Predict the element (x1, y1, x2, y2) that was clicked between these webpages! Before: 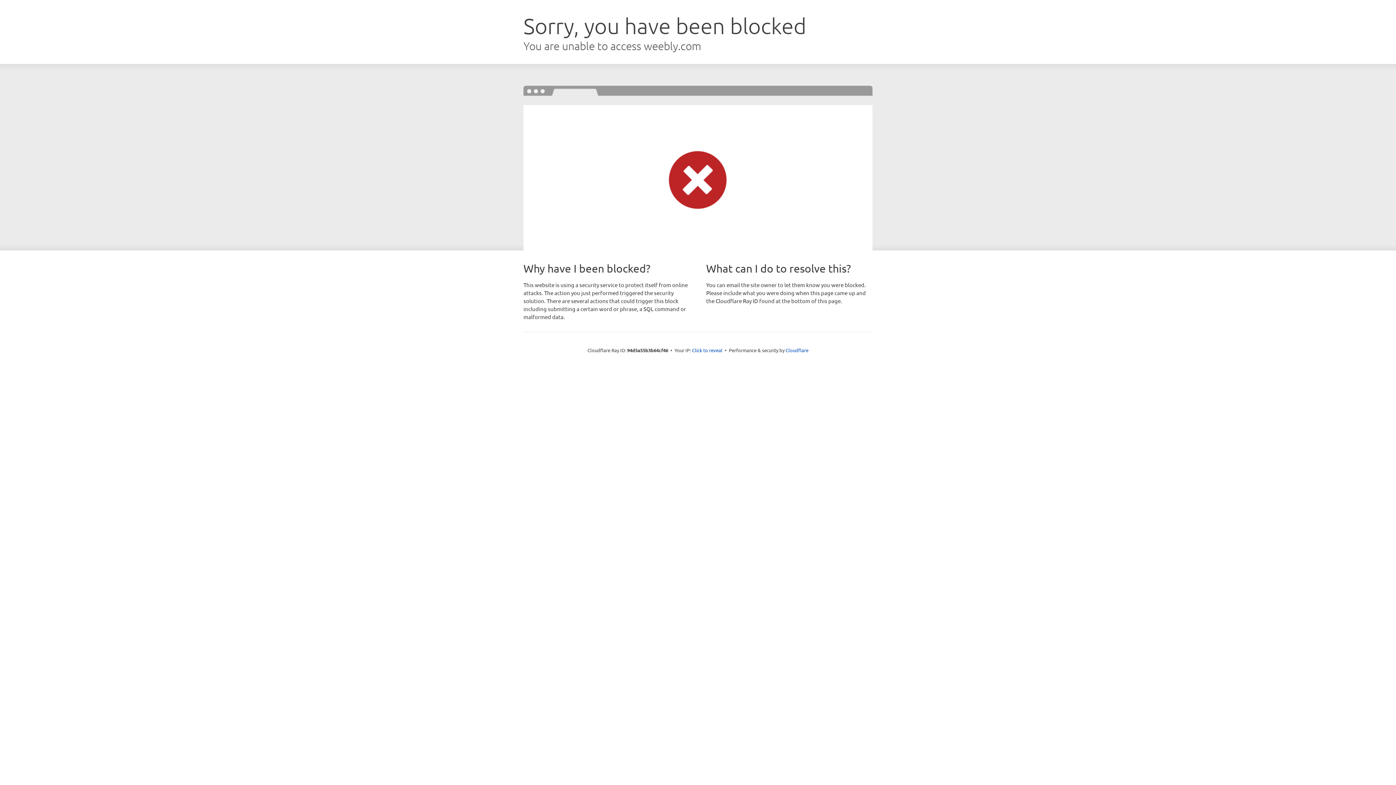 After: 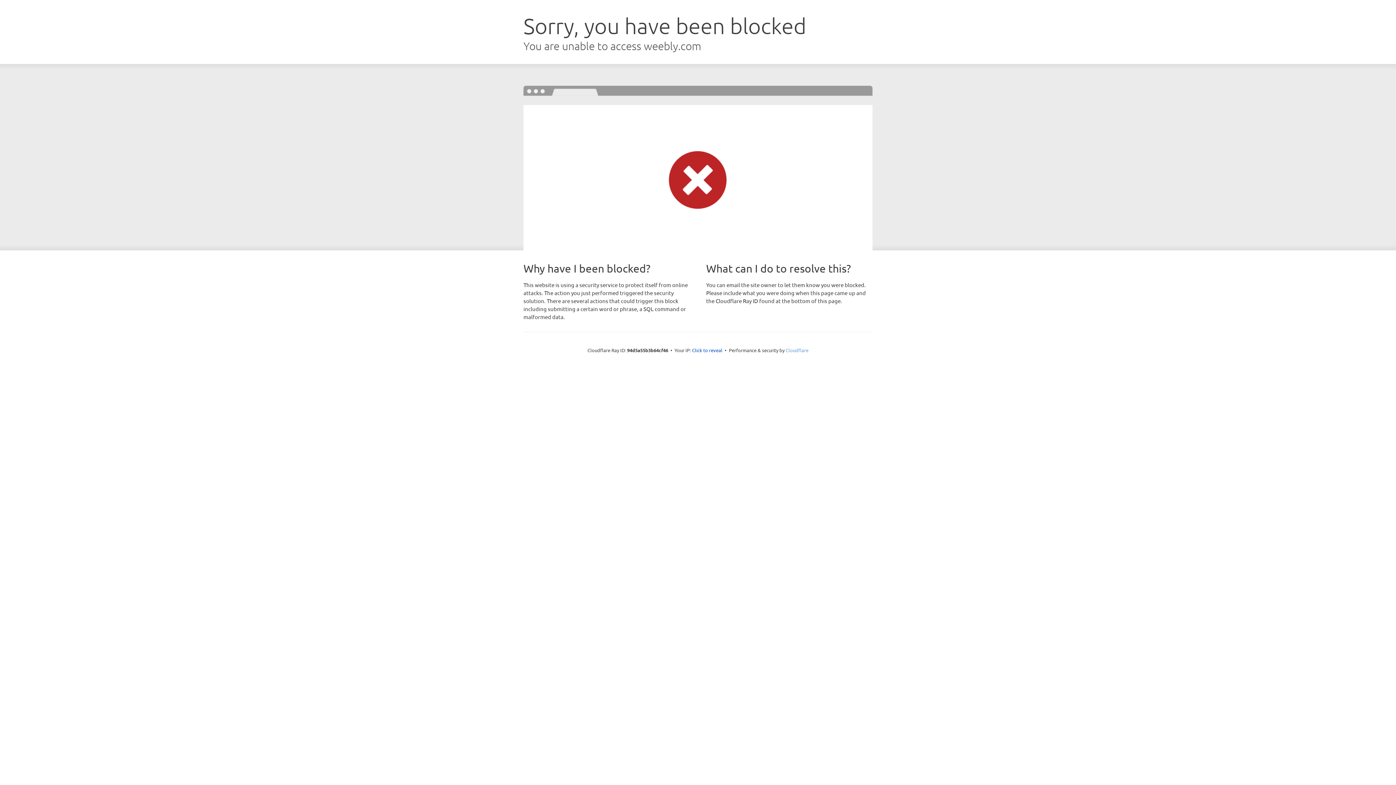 Action: label: Cloudflare bbox: (785, 347, 808, 353)